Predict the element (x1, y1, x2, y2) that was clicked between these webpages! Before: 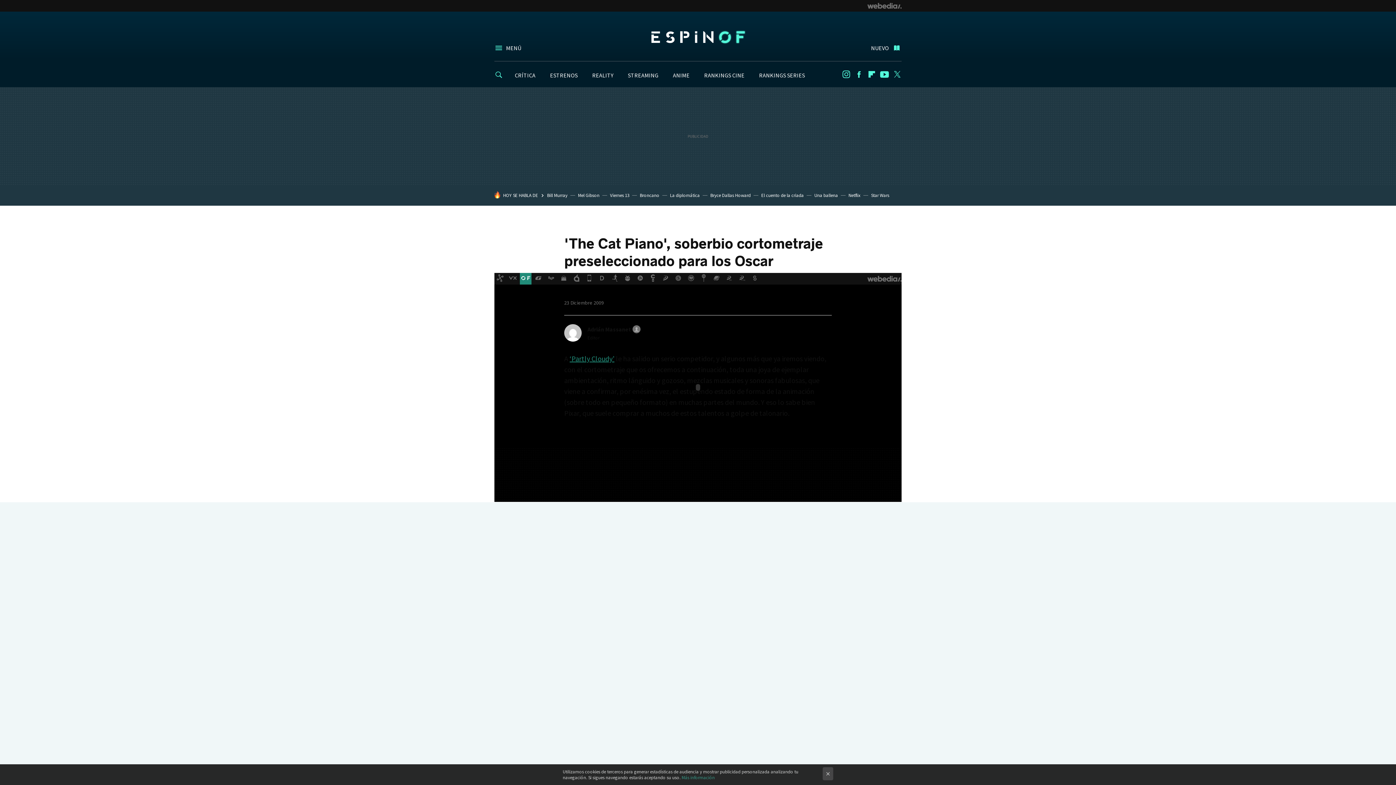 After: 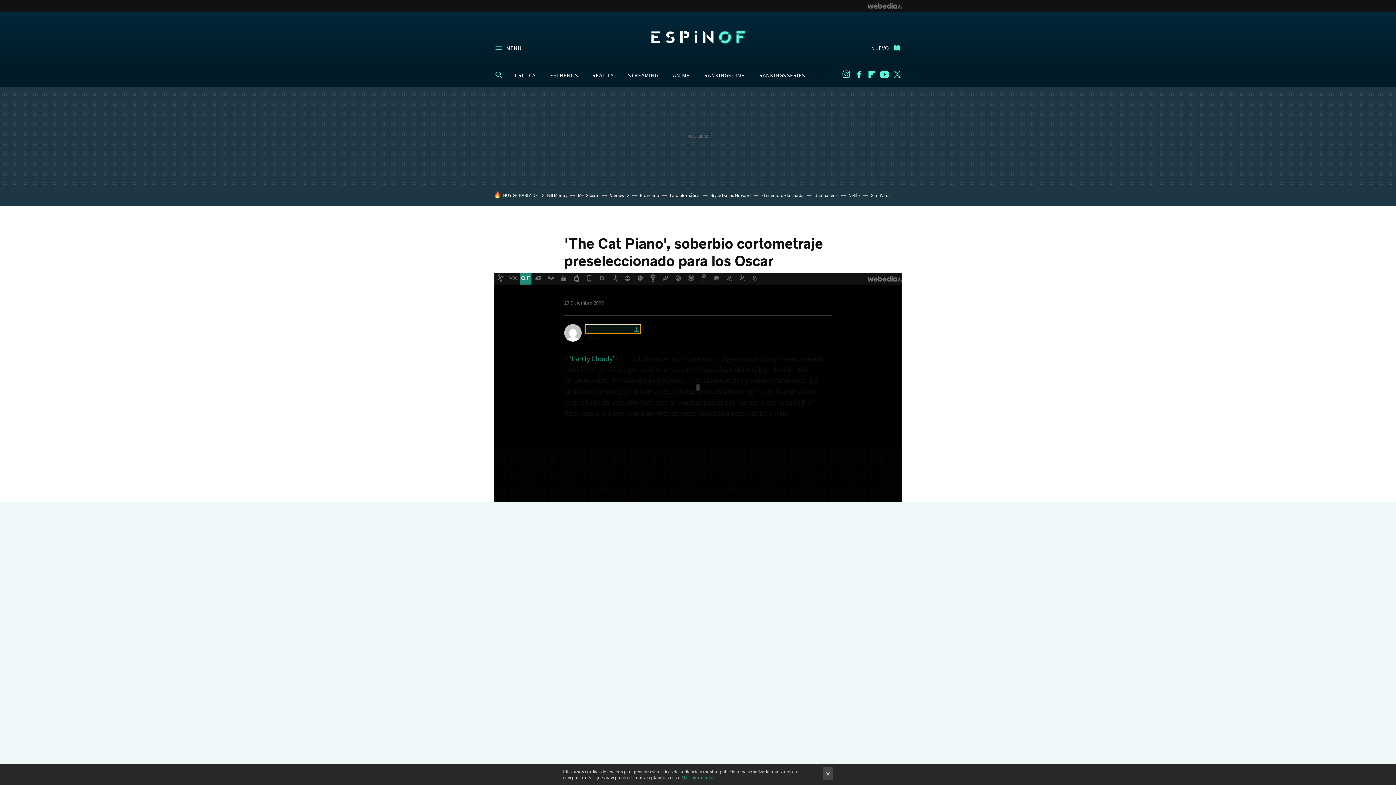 Action: bbox: (585, 325, 640, 333) label: Adrián Massanet